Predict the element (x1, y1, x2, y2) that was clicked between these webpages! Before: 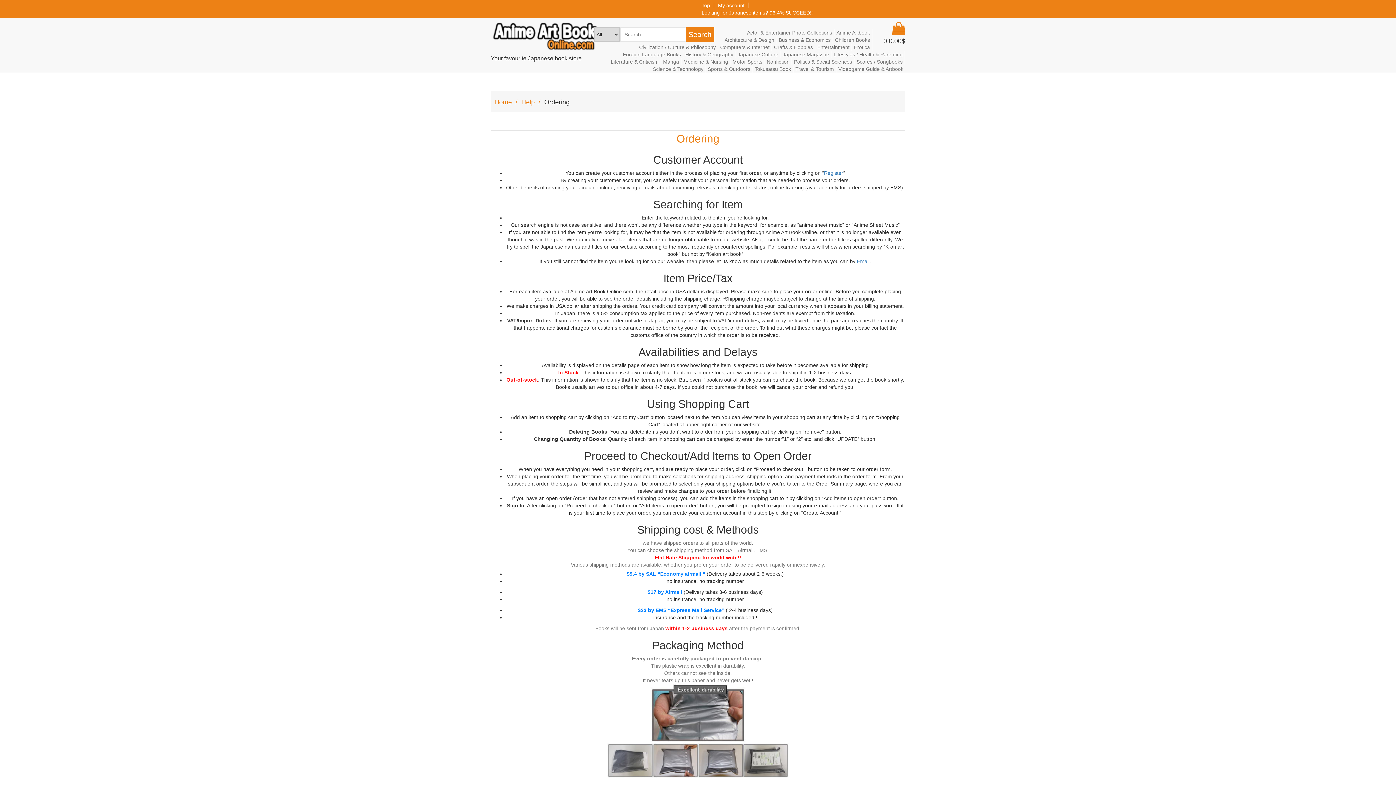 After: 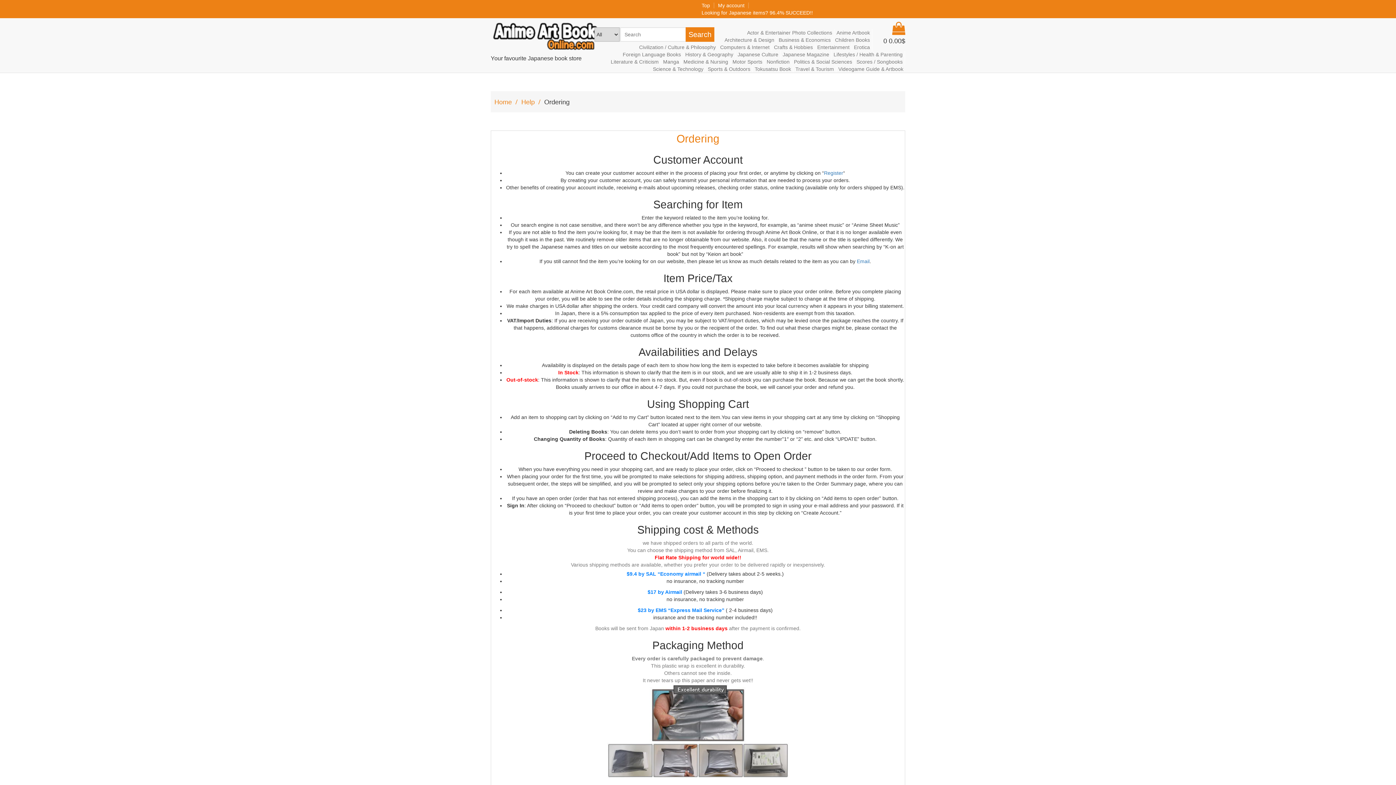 Action: bbox: (833, 36, 872, 43) label: Children Books